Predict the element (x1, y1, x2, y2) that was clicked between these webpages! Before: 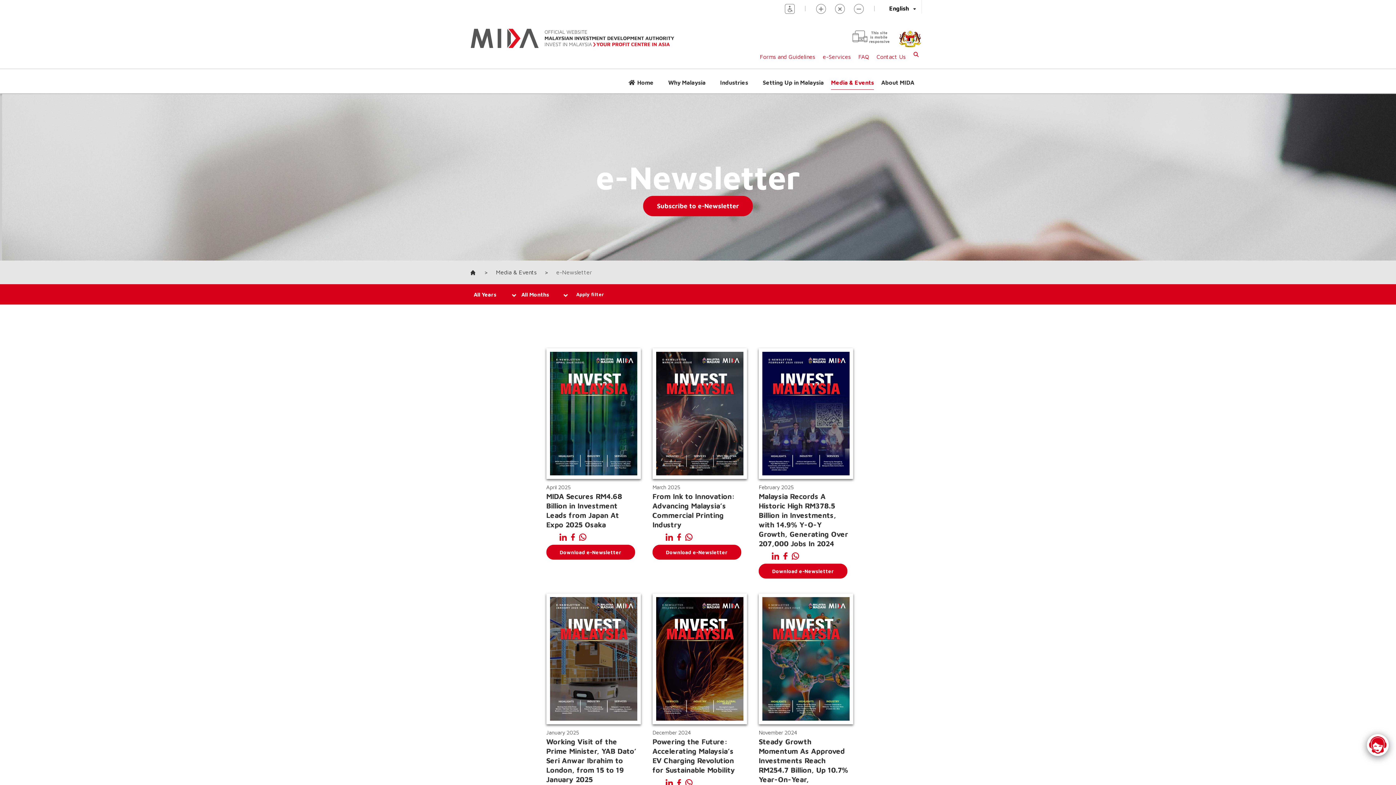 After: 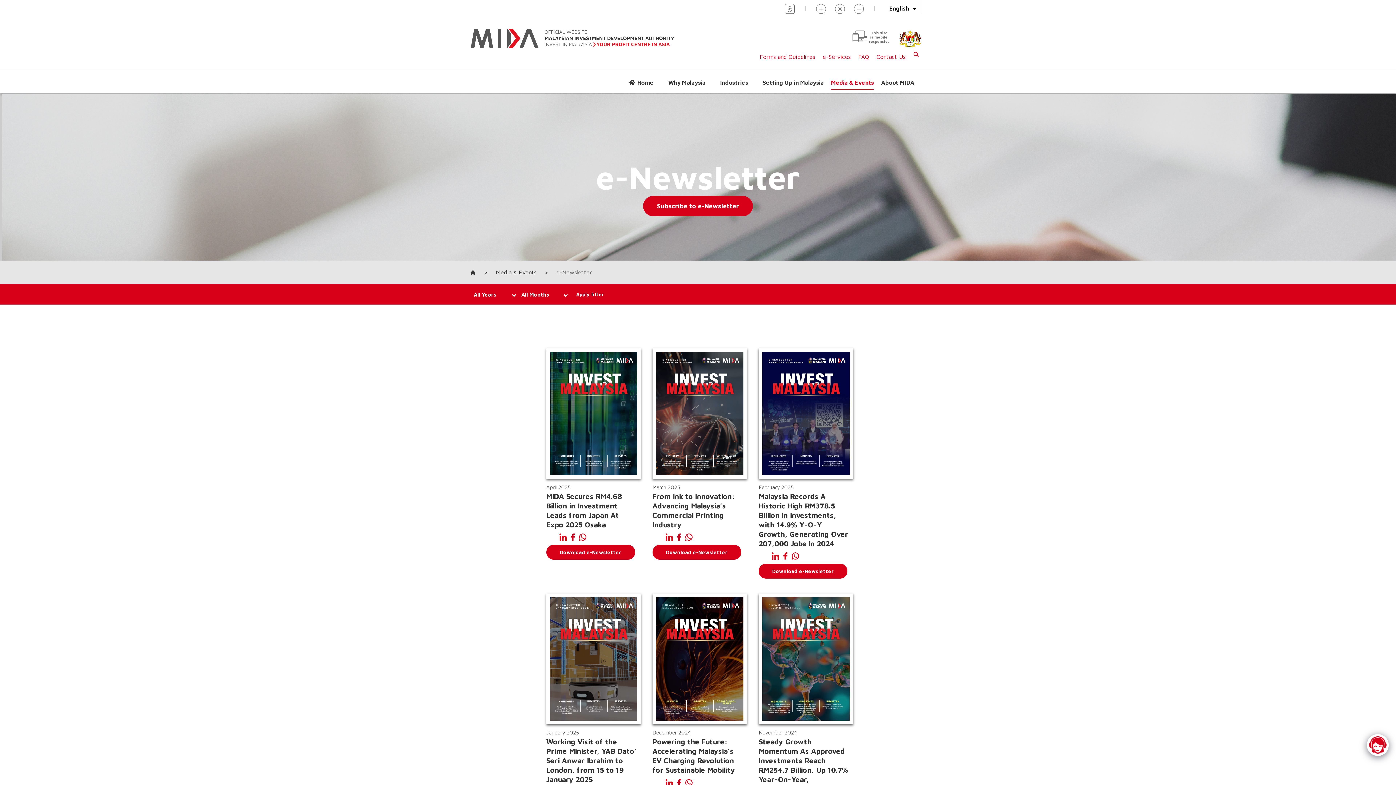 Action: bbox: (758, 552, 769, 560)